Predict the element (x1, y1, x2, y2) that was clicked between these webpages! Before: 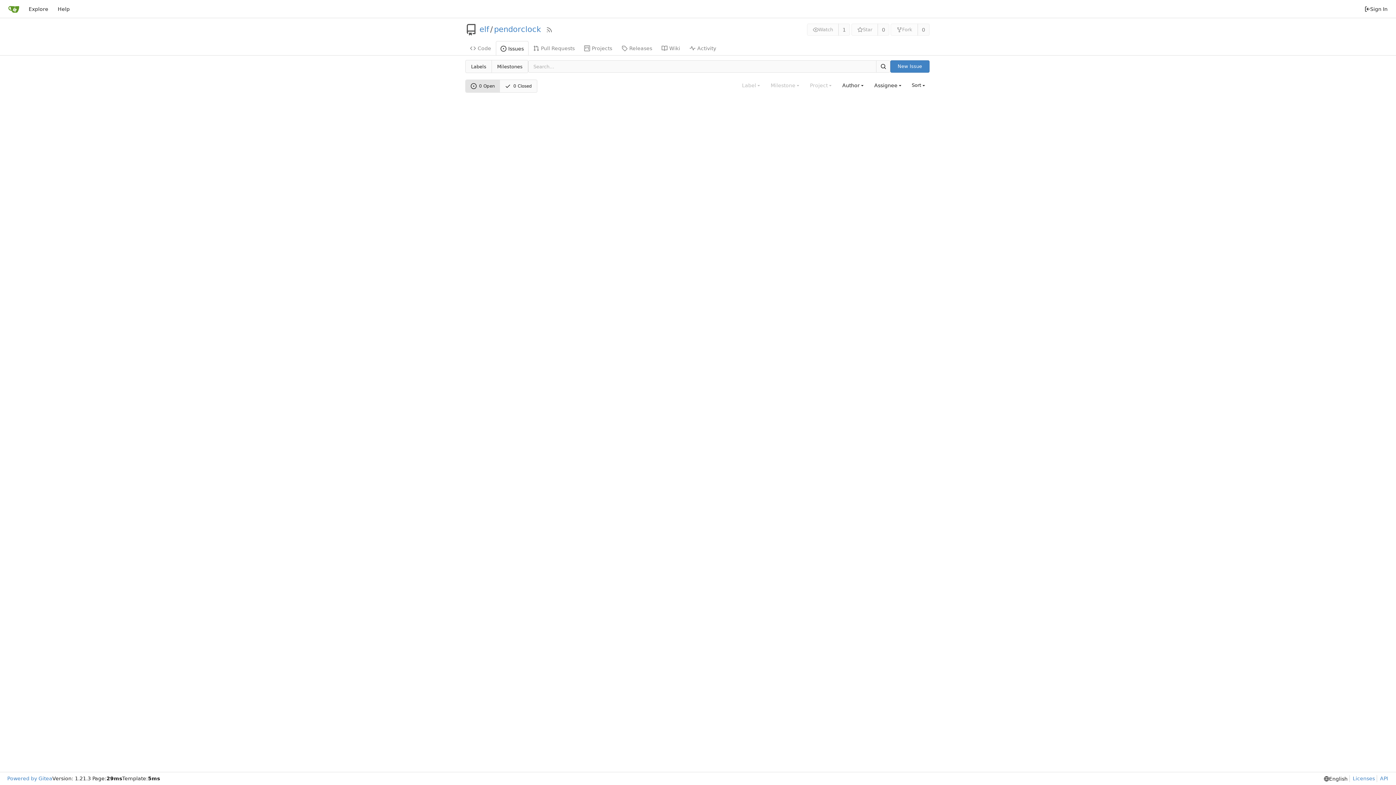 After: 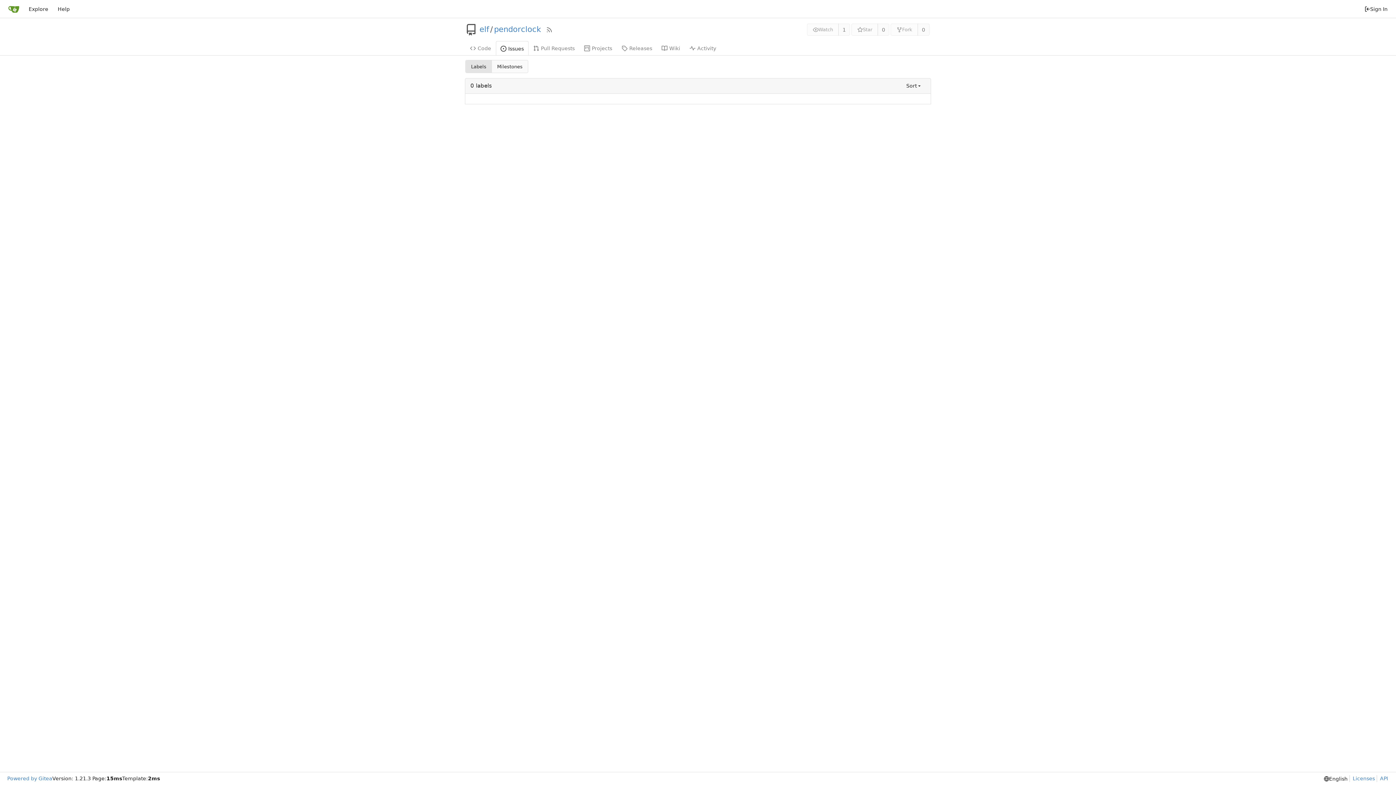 Action: bbox: (465, 60, 491, 72) label: Labels